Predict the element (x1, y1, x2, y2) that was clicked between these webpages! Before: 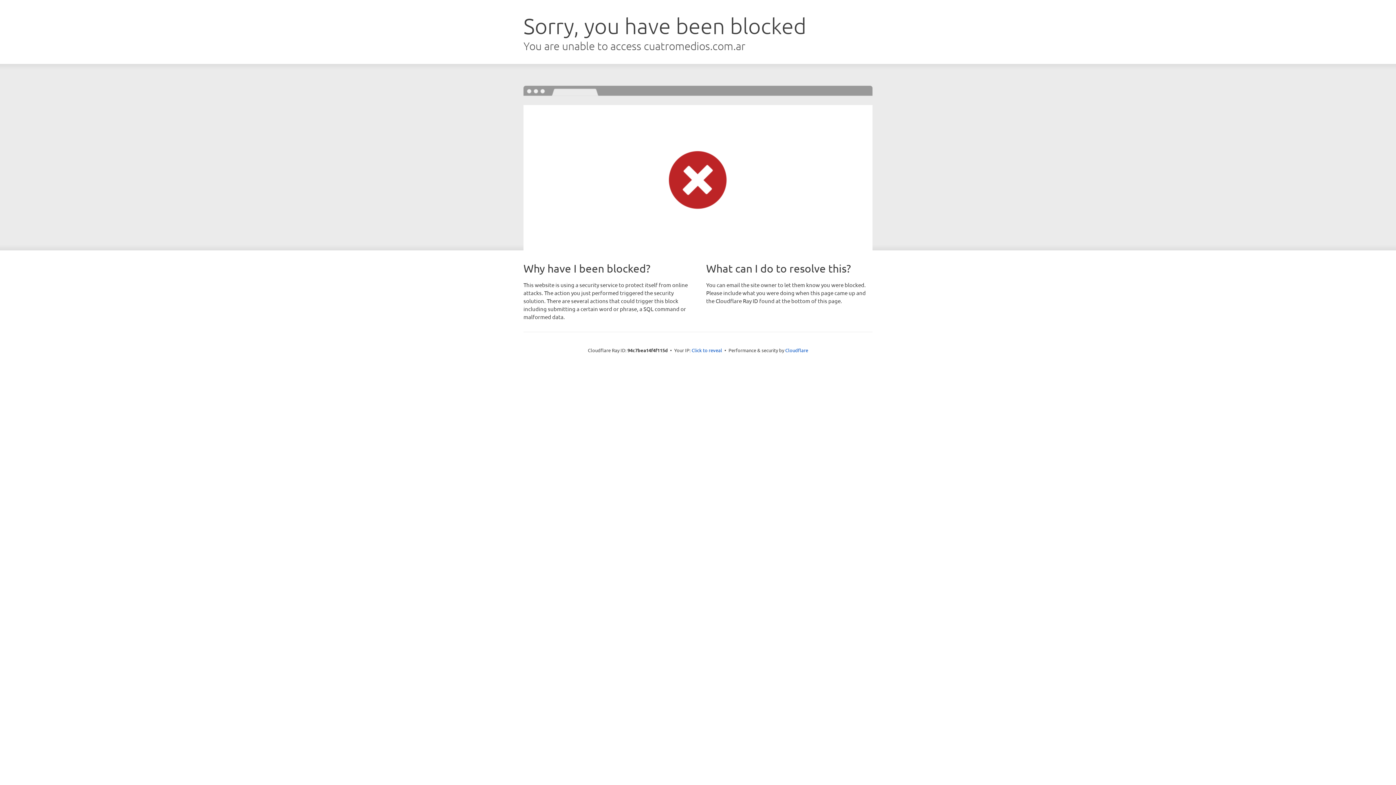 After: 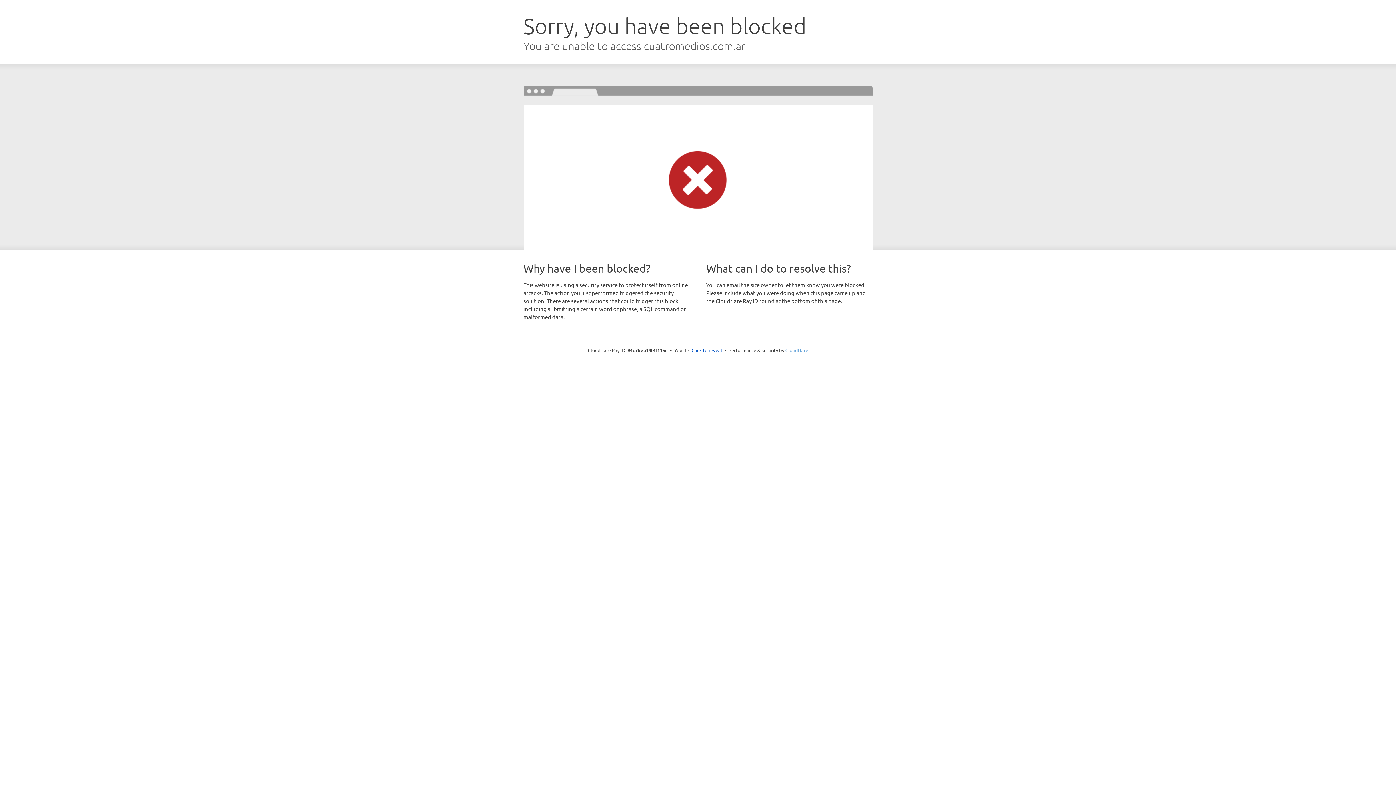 Action: label: Cloudflare bbox: (785, 347, 808, 353)